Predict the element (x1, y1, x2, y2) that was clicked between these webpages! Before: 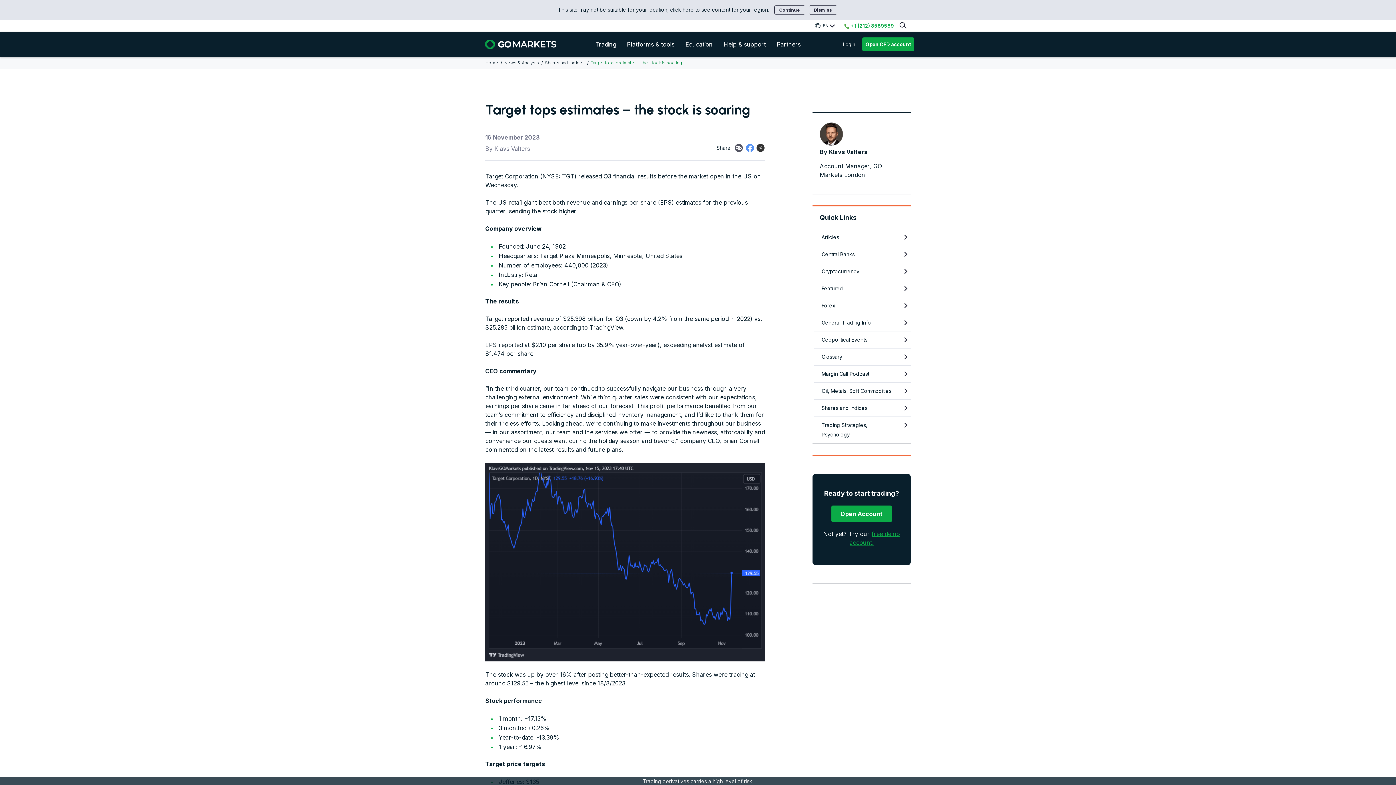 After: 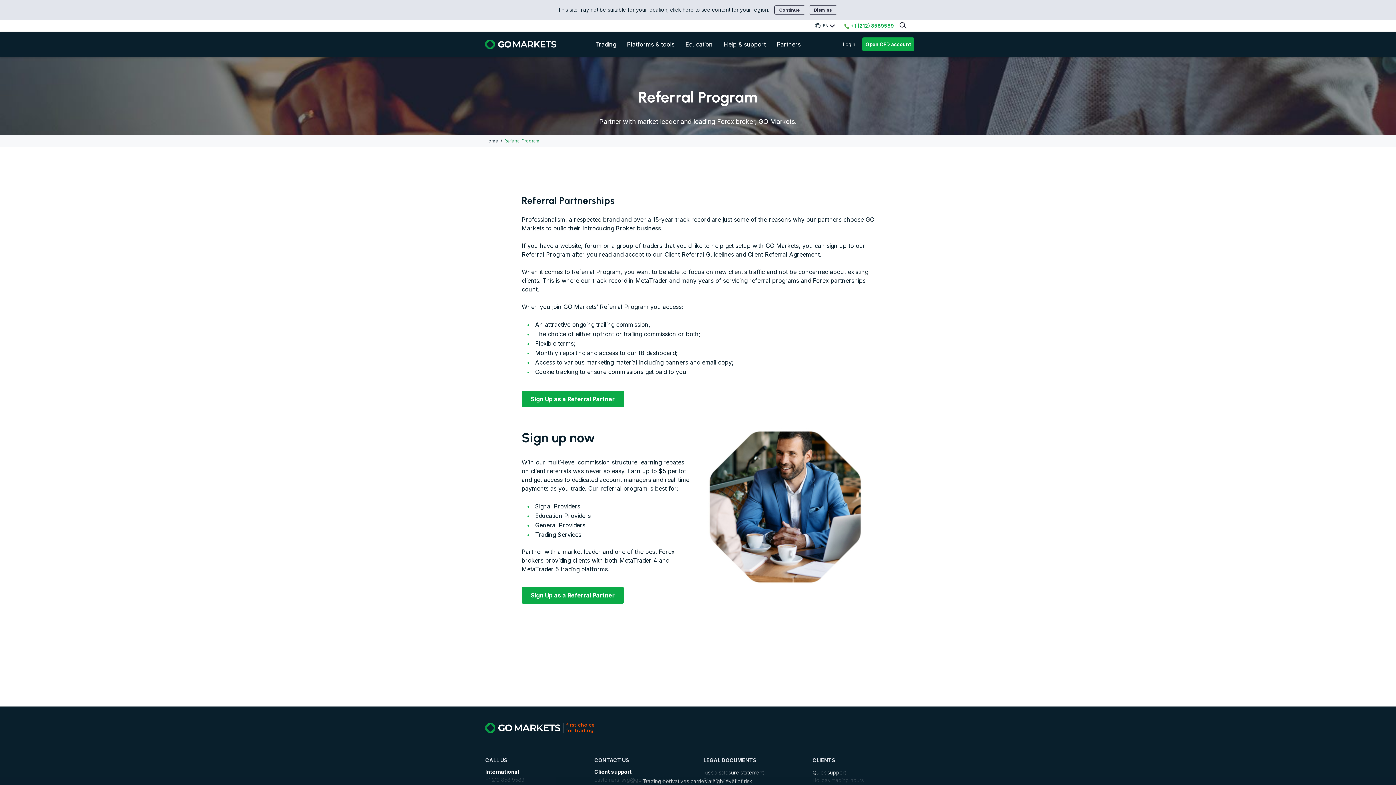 Action: label: Partners bbox: (771, 38, 806, 49)